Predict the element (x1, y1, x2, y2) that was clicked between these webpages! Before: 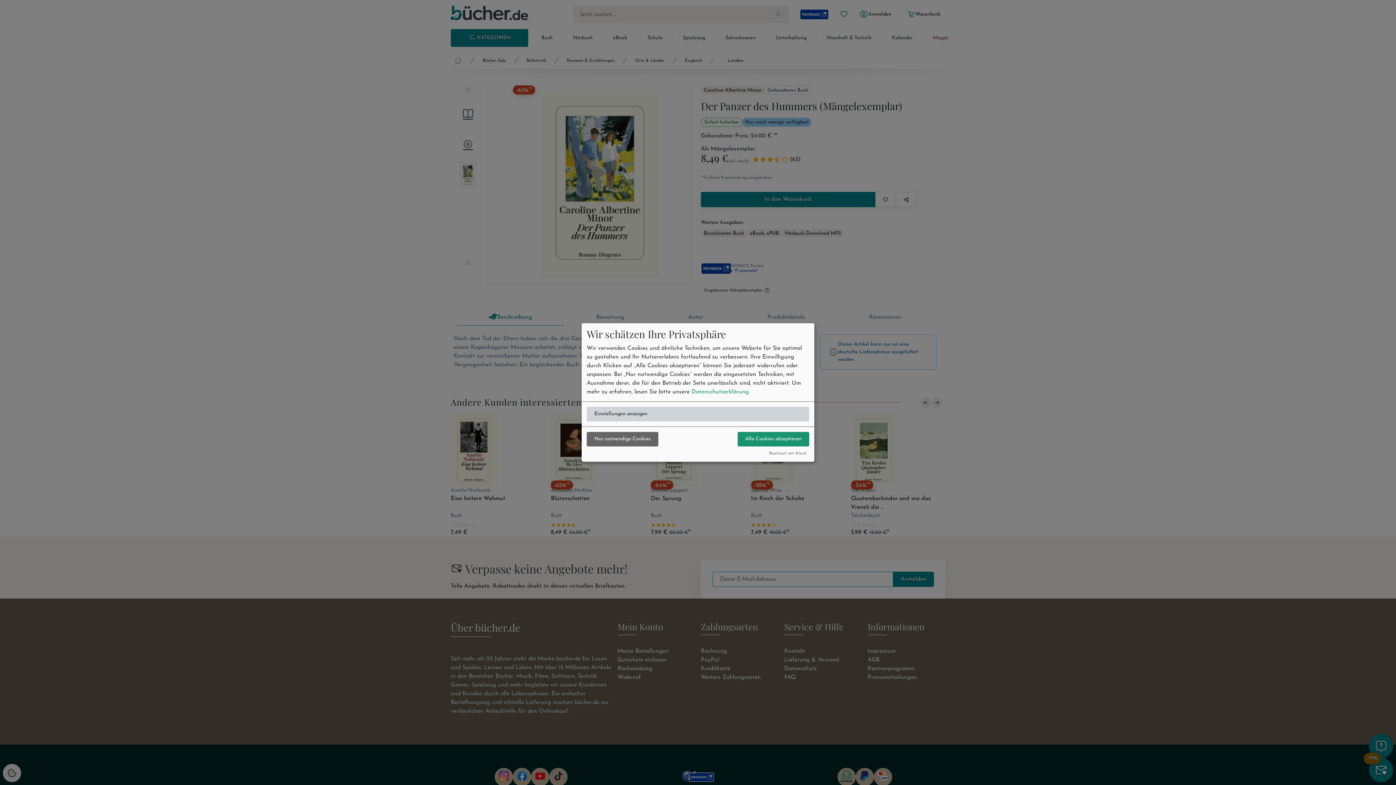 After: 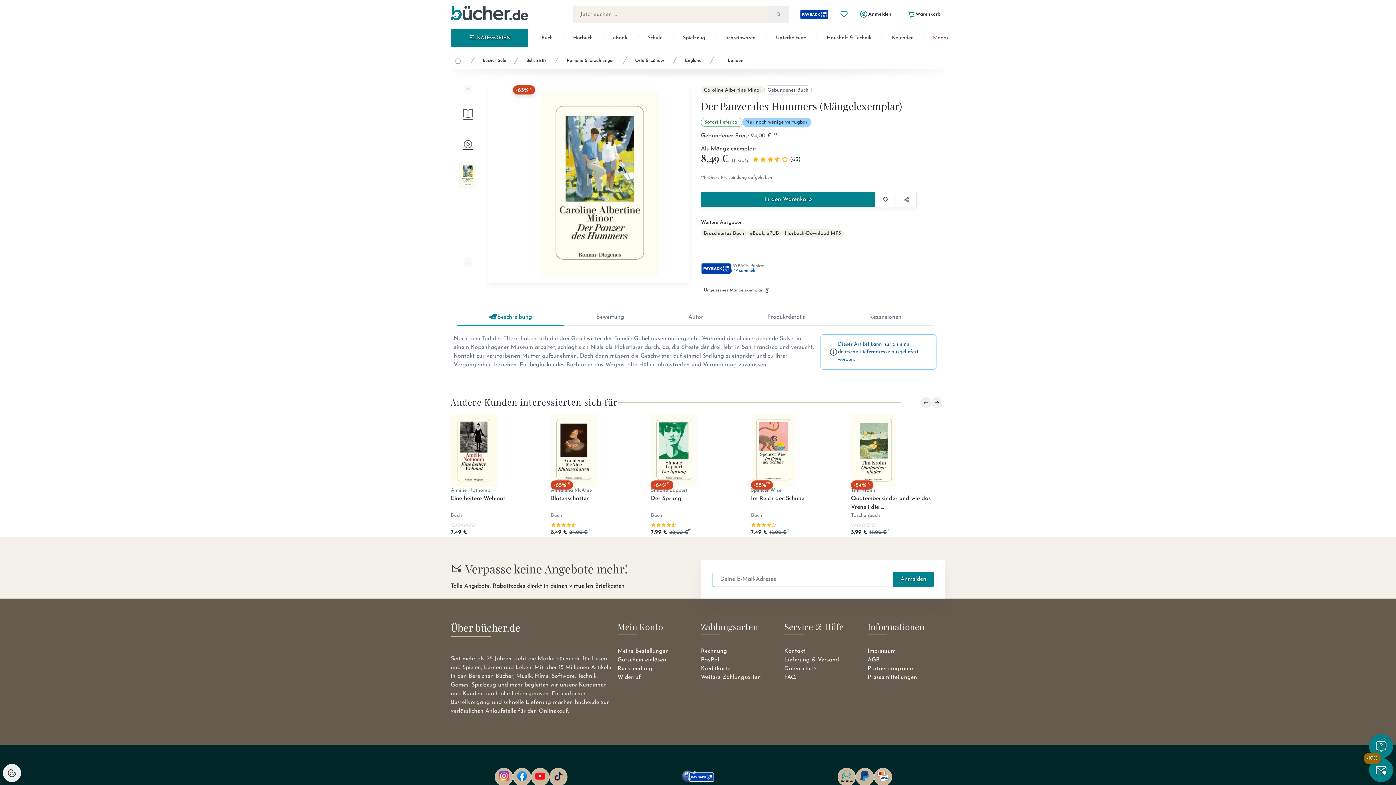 Action: bbox: (586, 432, 658, 446) label: Nur notwendige Cookies